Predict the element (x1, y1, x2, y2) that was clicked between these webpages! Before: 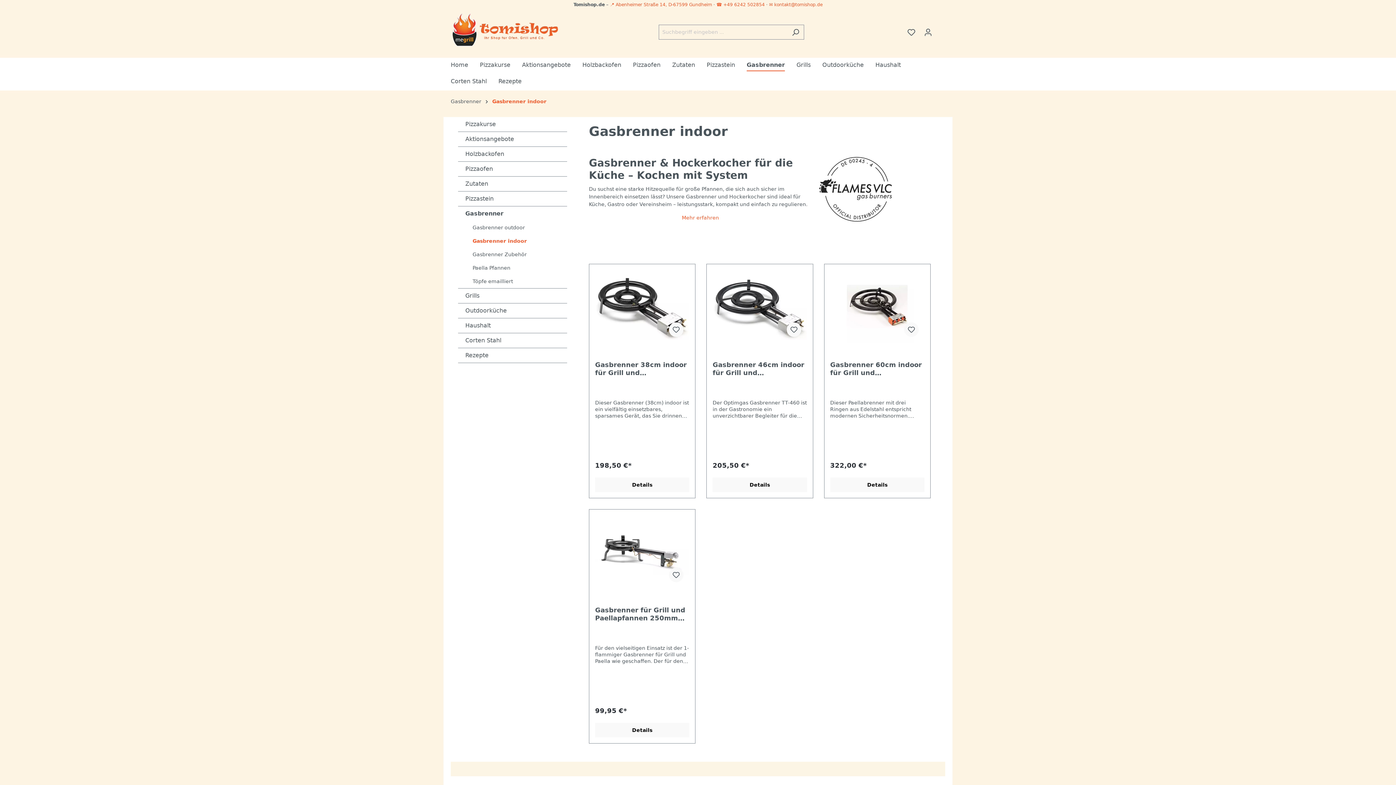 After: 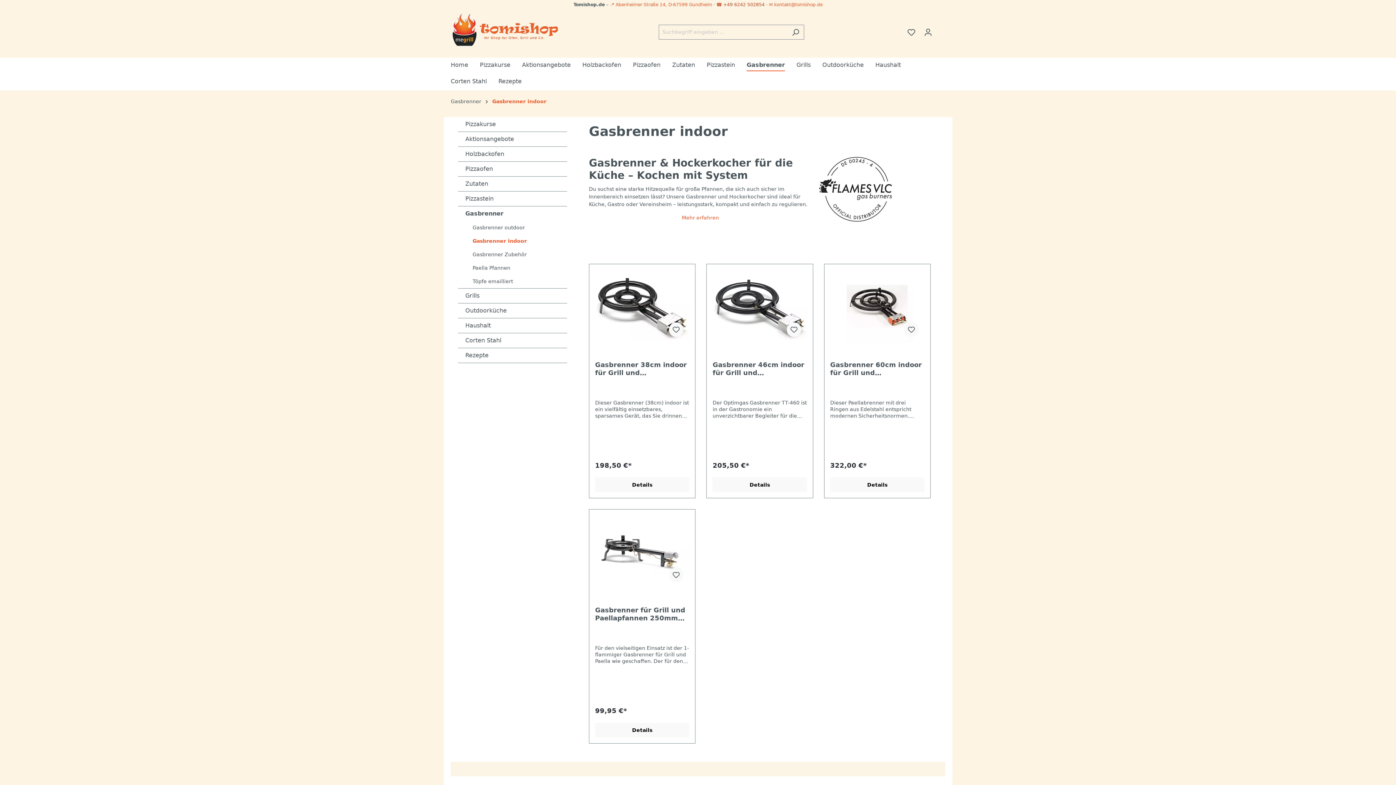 Action: bbox: (716, 2, 764, 7) label: ☎ +49 6242 502854